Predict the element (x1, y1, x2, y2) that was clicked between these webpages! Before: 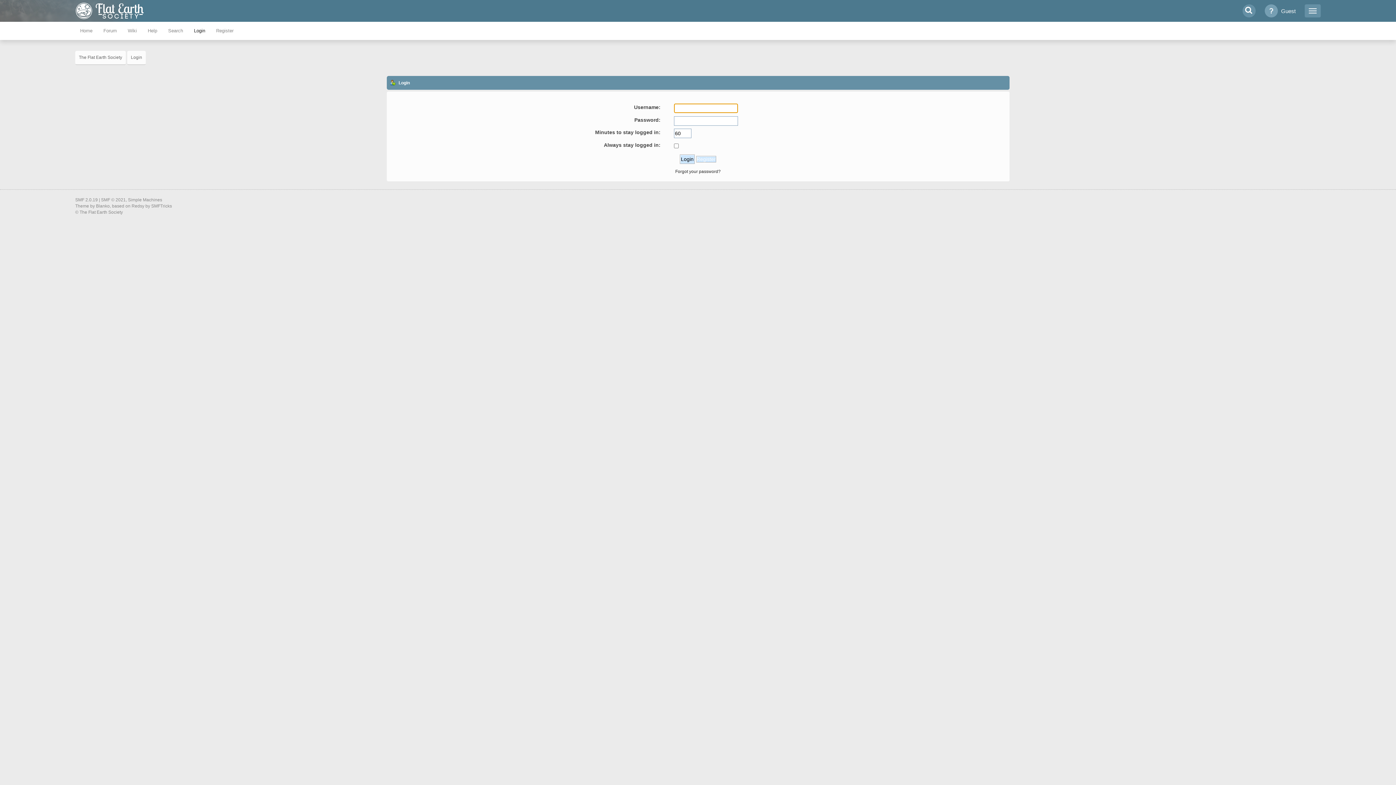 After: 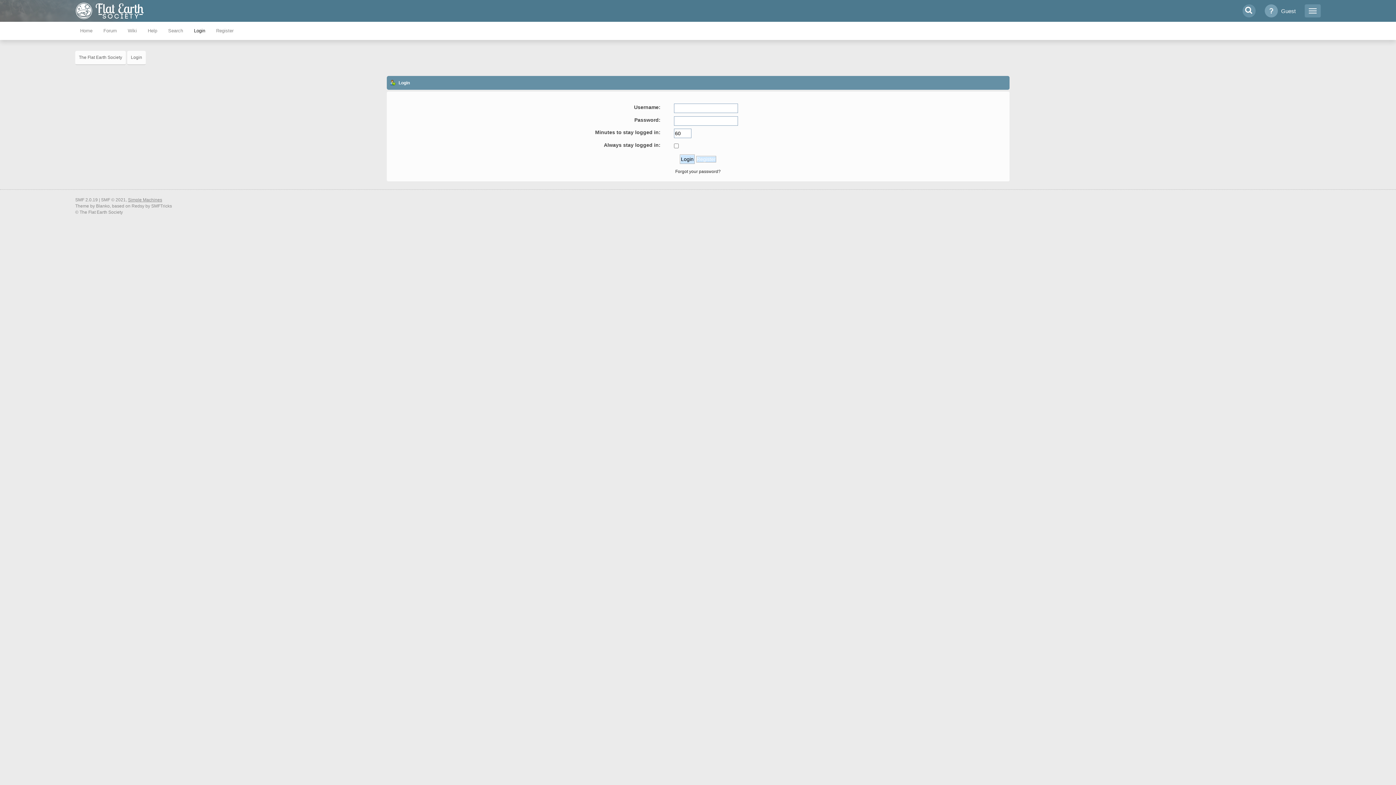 Action: bbox: (128, 197, 162, 202) label: Simple Machines